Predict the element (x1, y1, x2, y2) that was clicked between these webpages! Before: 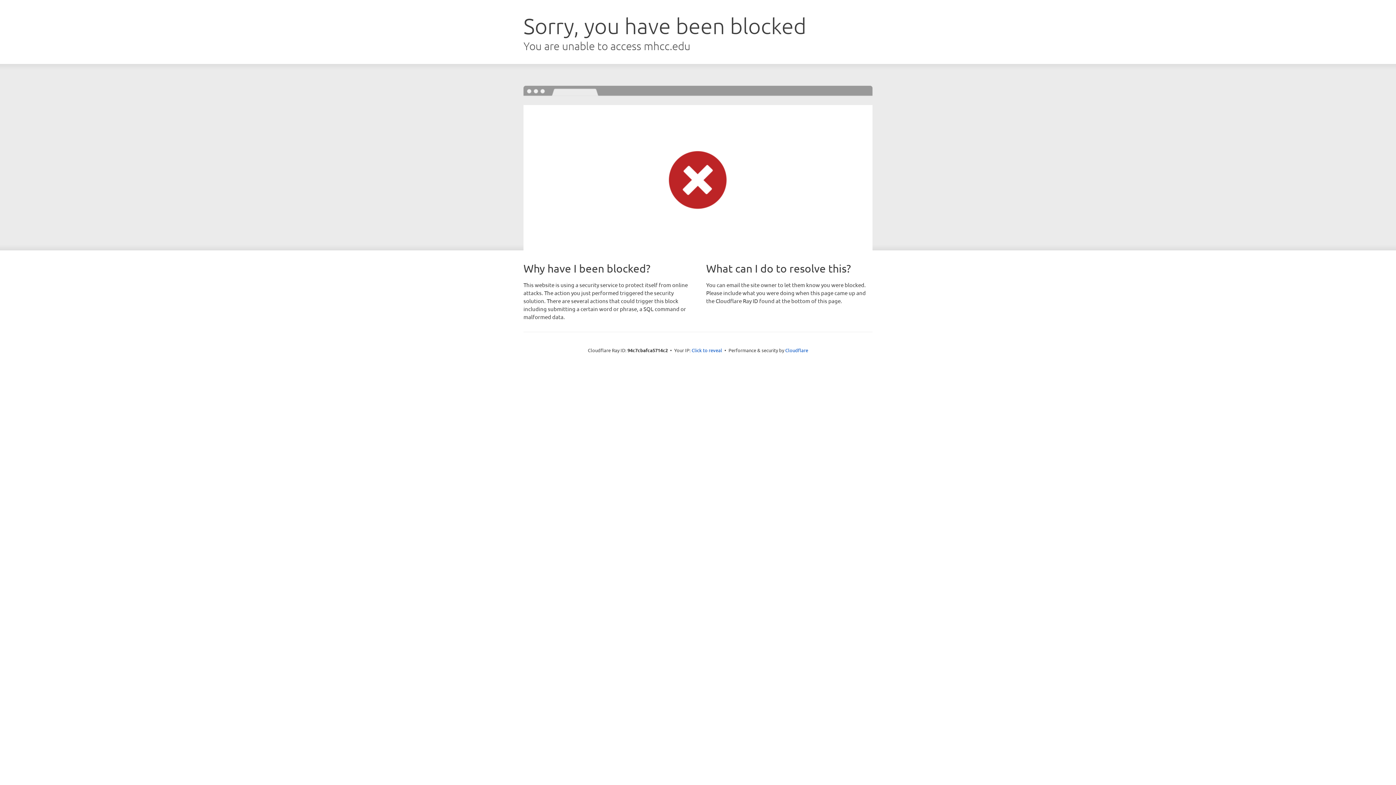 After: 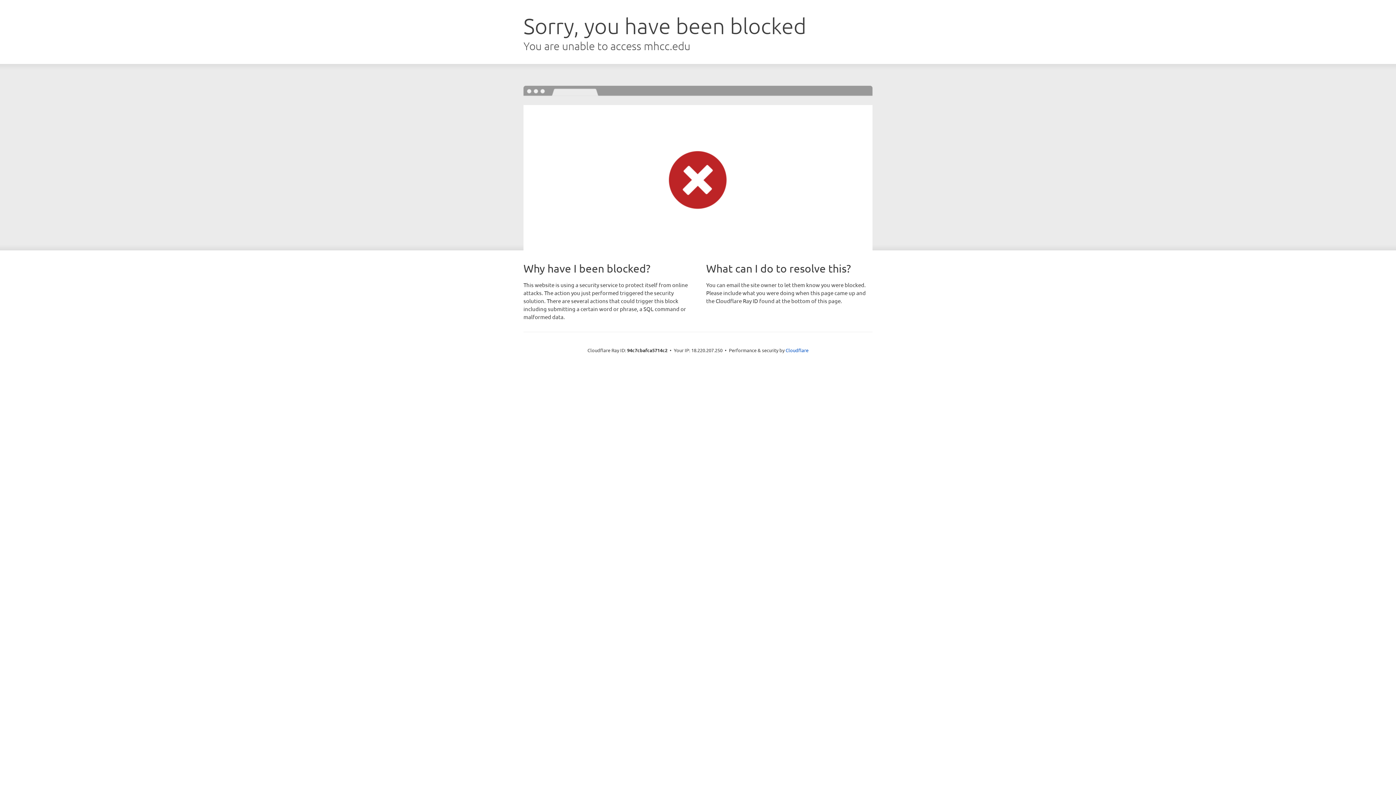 Action: bbox: (691, 346, 722, 353) label: Click to reveal